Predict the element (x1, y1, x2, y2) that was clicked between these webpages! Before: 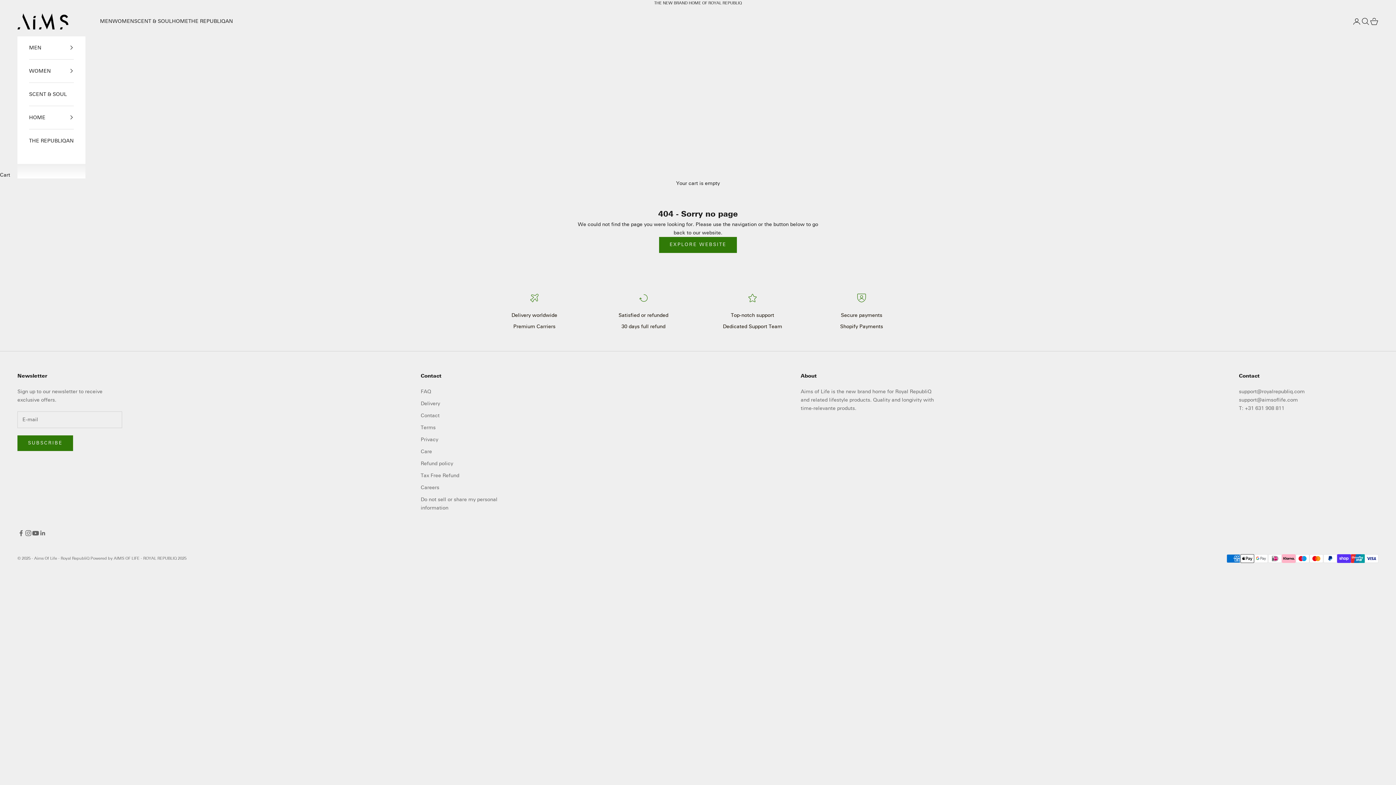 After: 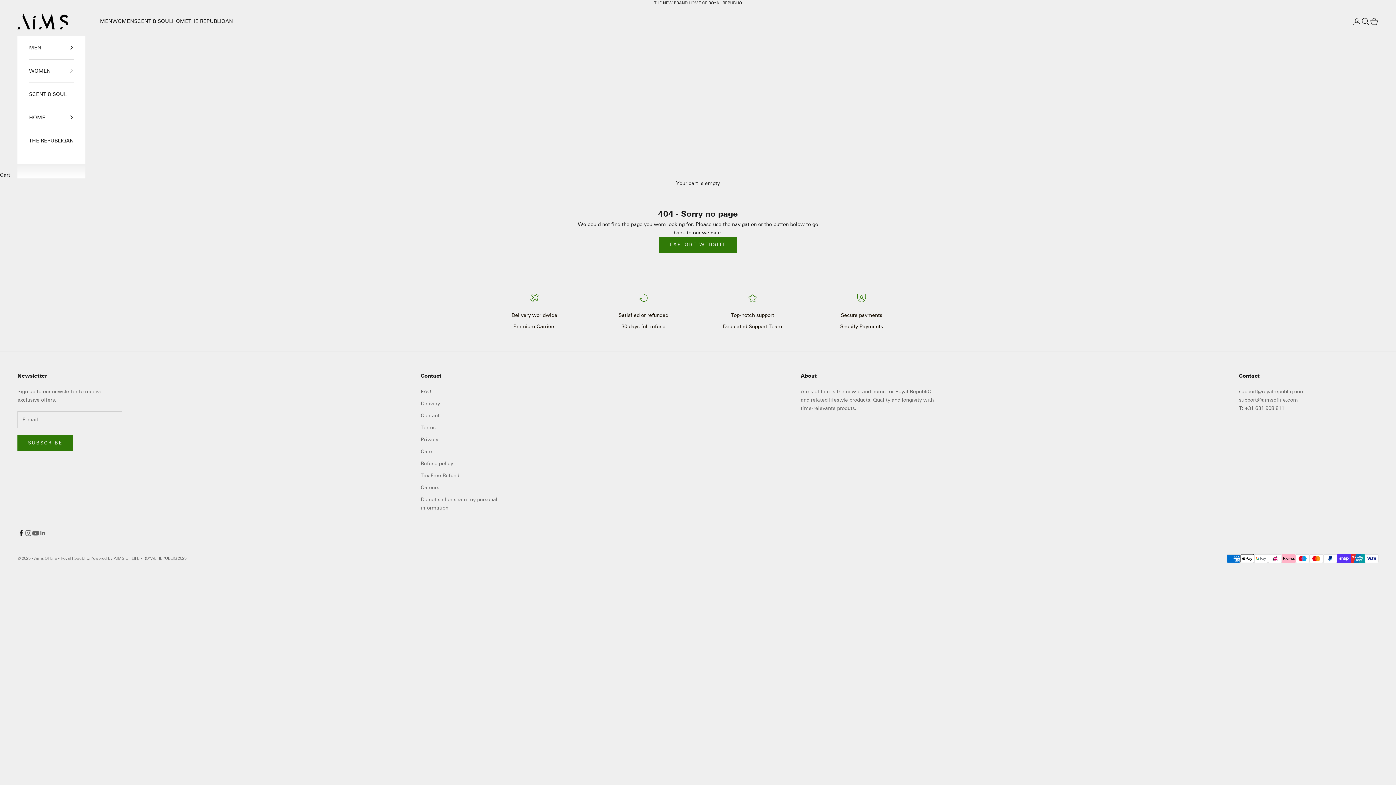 Action: label: Follow on Facebook bbox: (17, 529, 24, 537)